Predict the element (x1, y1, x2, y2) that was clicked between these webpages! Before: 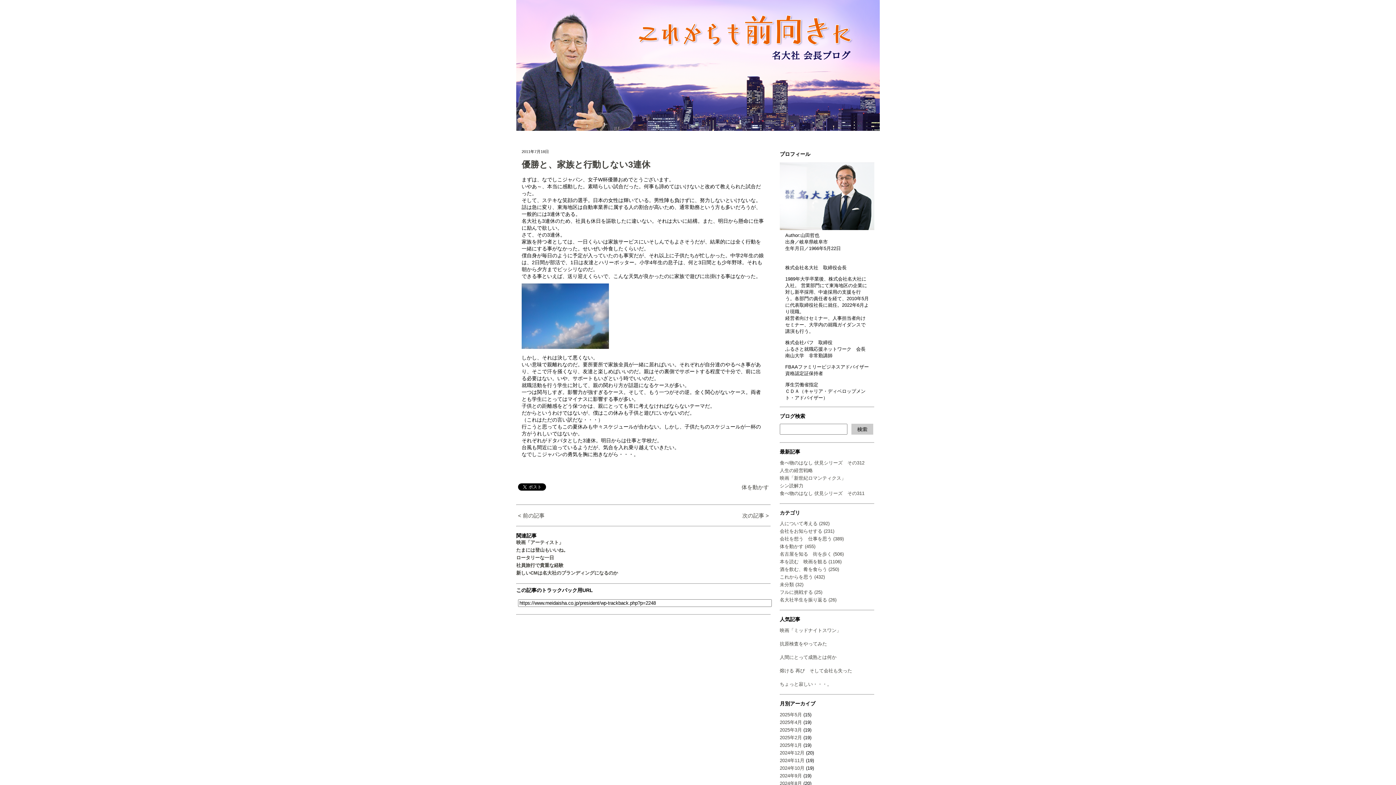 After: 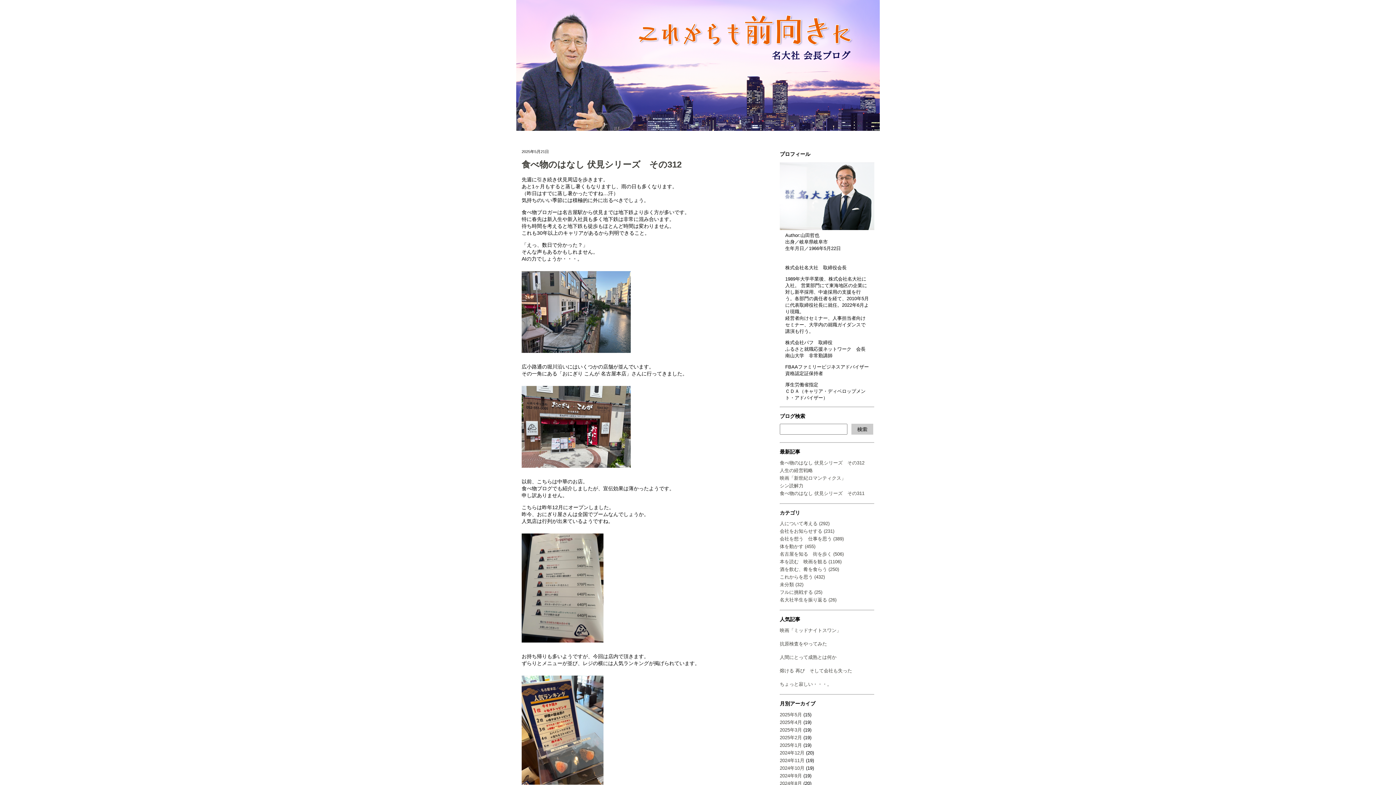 Action: bbox: (638, 54, 853, 60)